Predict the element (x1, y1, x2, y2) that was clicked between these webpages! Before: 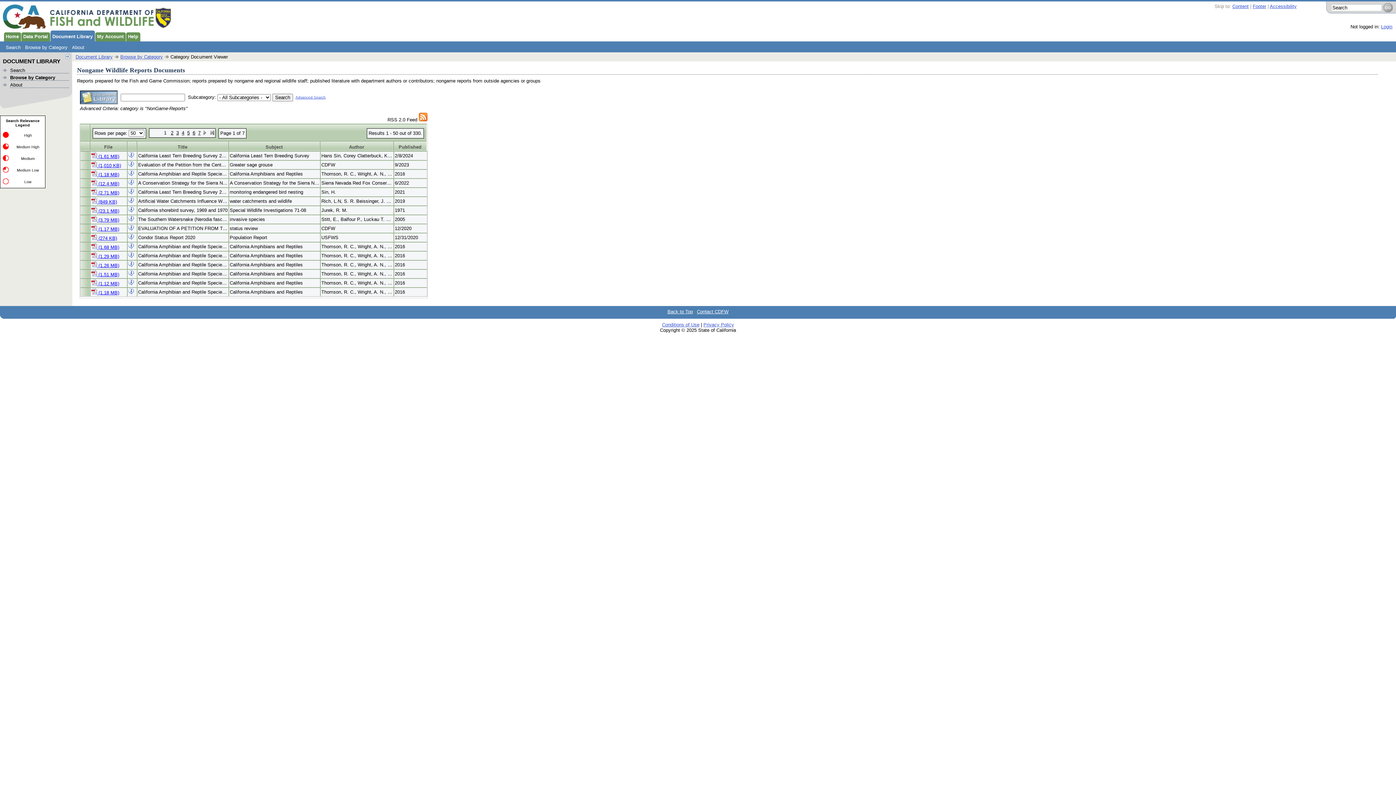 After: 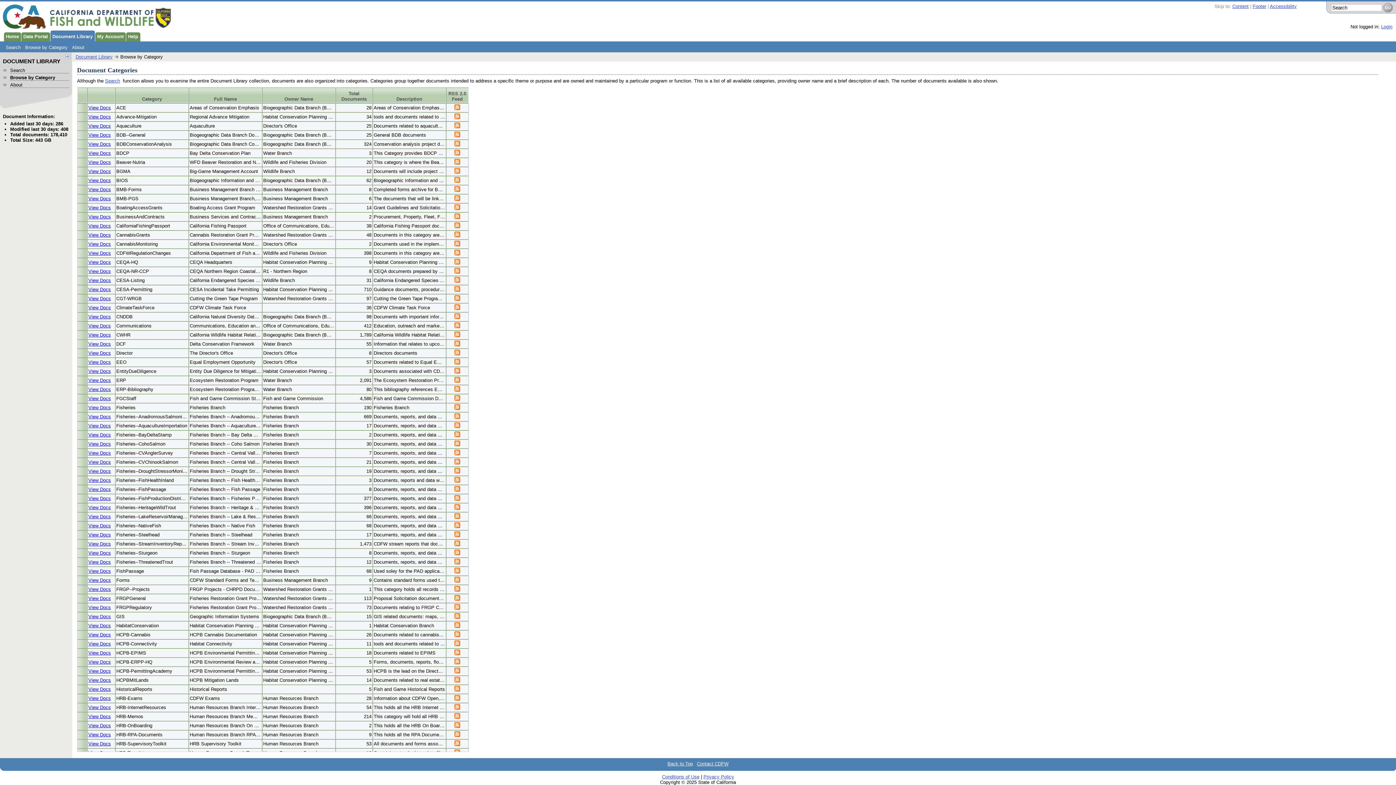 Action: label: Browse by Category bbox: (120, 54, 162, 59)